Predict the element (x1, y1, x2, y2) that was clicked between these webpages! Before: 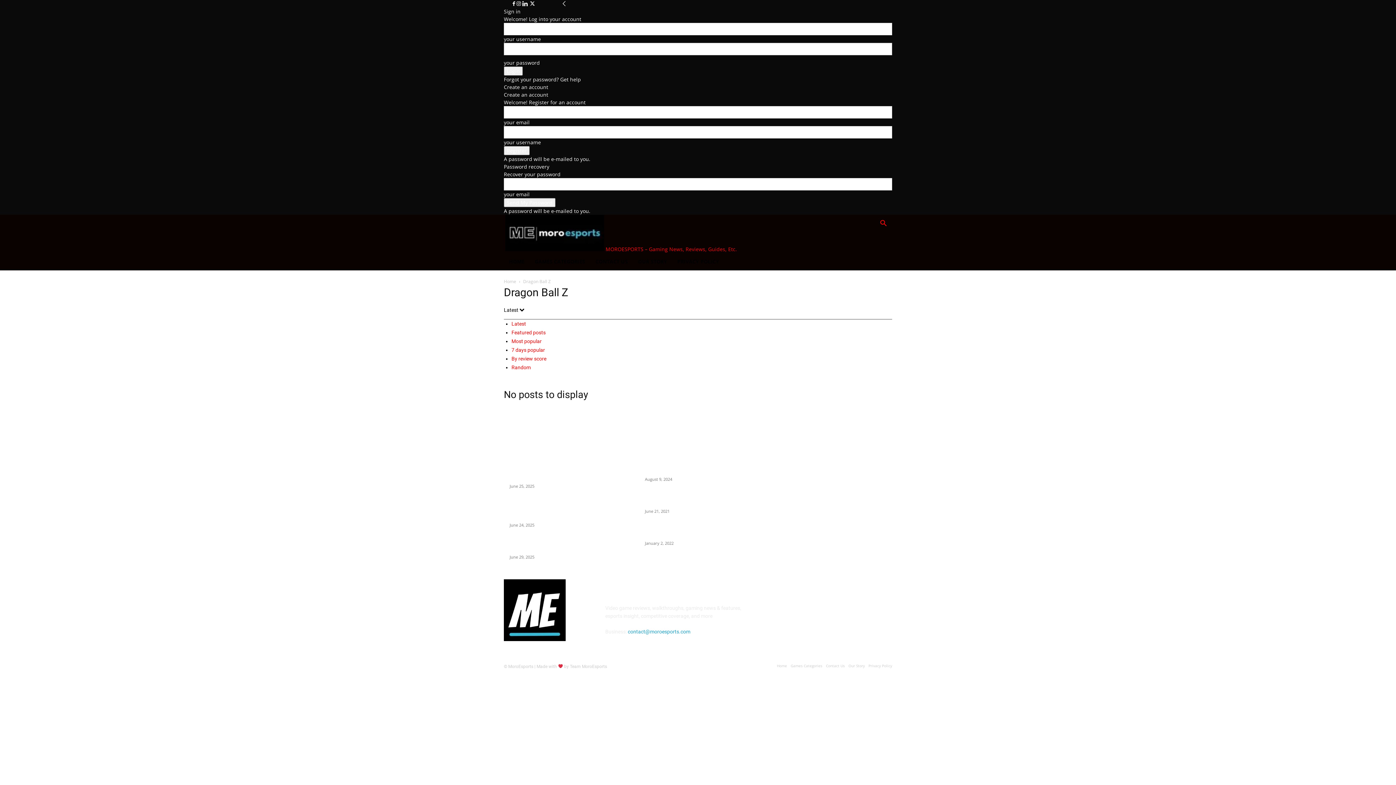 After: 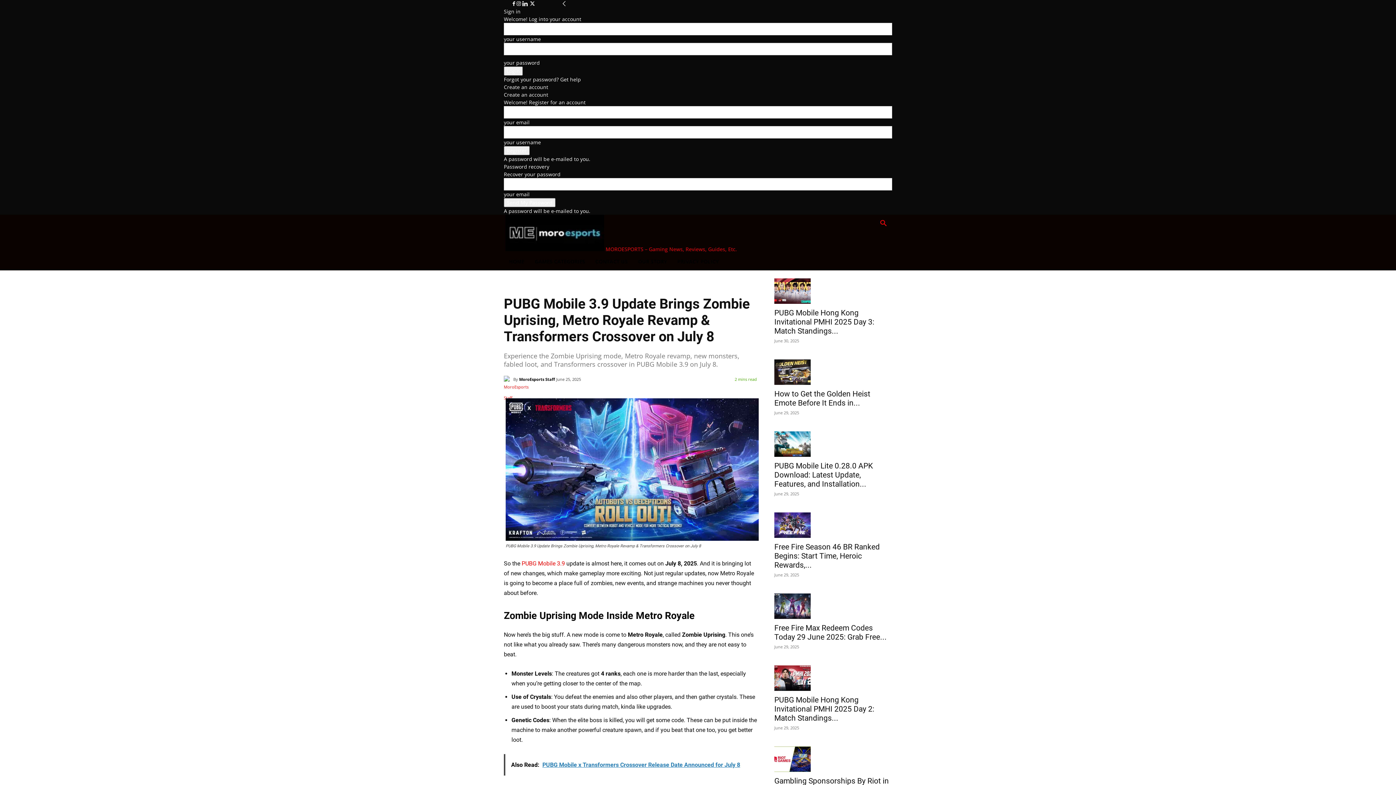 Action: label: PUBG Mobile 3.9 Update Brings Zombie Uprising, Metro Royale Revamp & Transformers Crossover on July 8 bbox: (509, 461, 619, 480)